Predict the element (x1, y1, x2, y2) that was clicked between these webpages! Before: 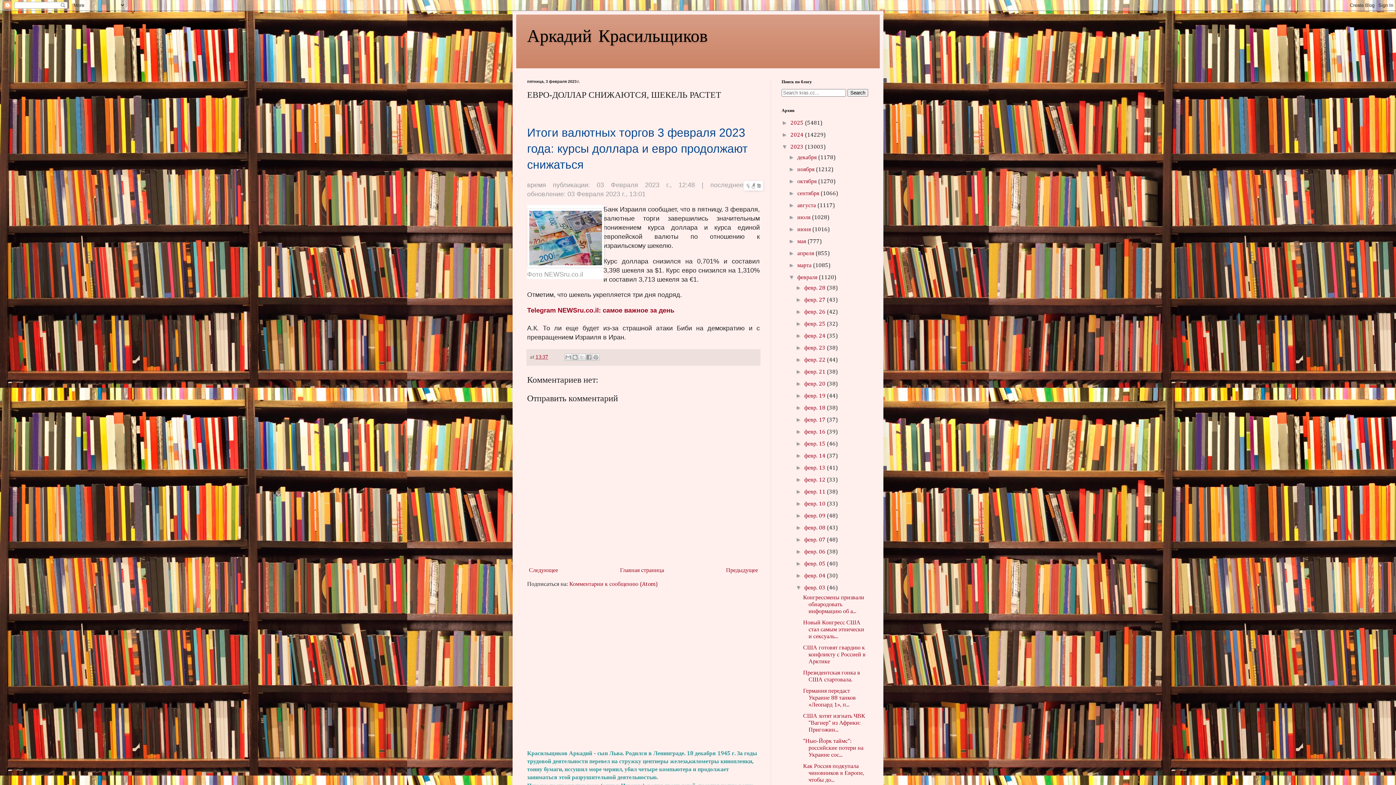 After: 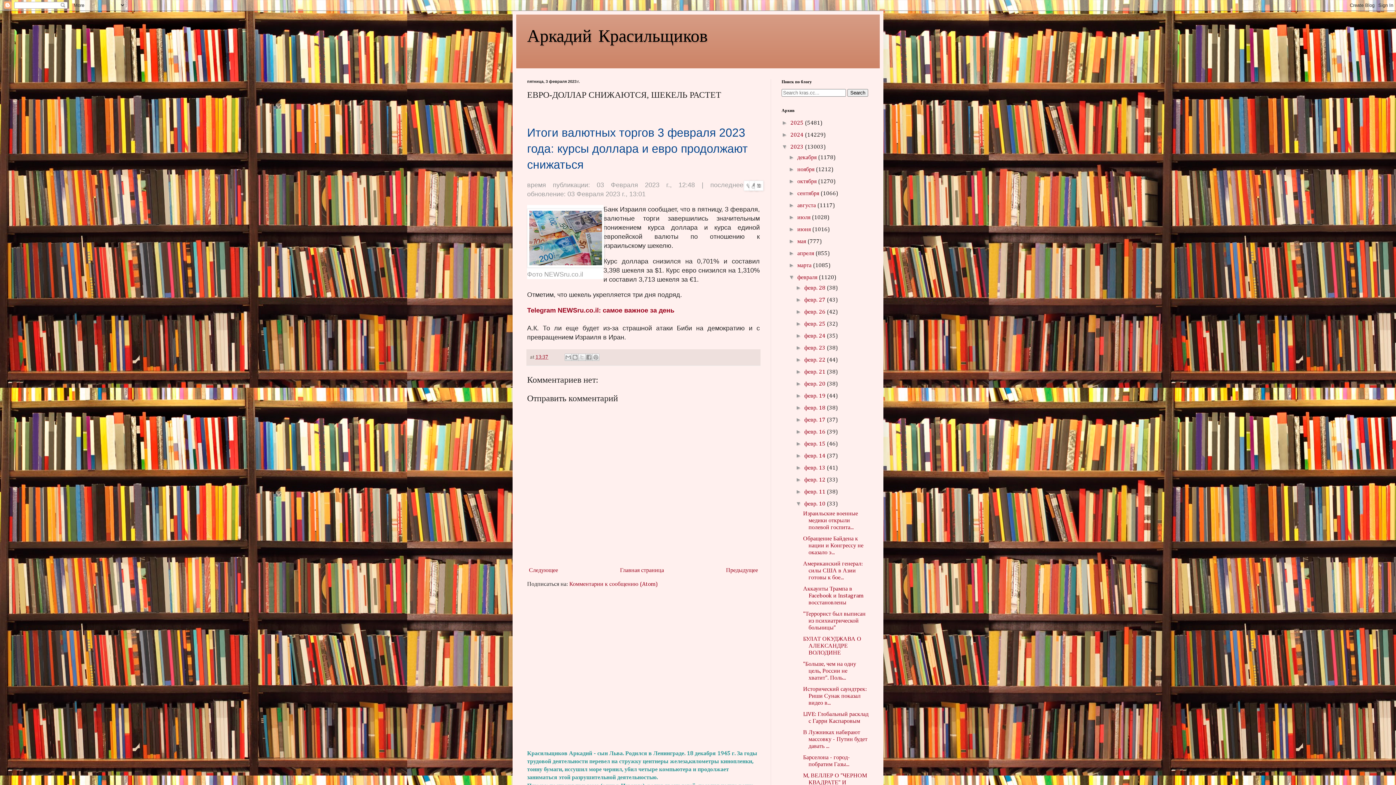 Action: bbox: (795, 500, 804, 506) label: ►  